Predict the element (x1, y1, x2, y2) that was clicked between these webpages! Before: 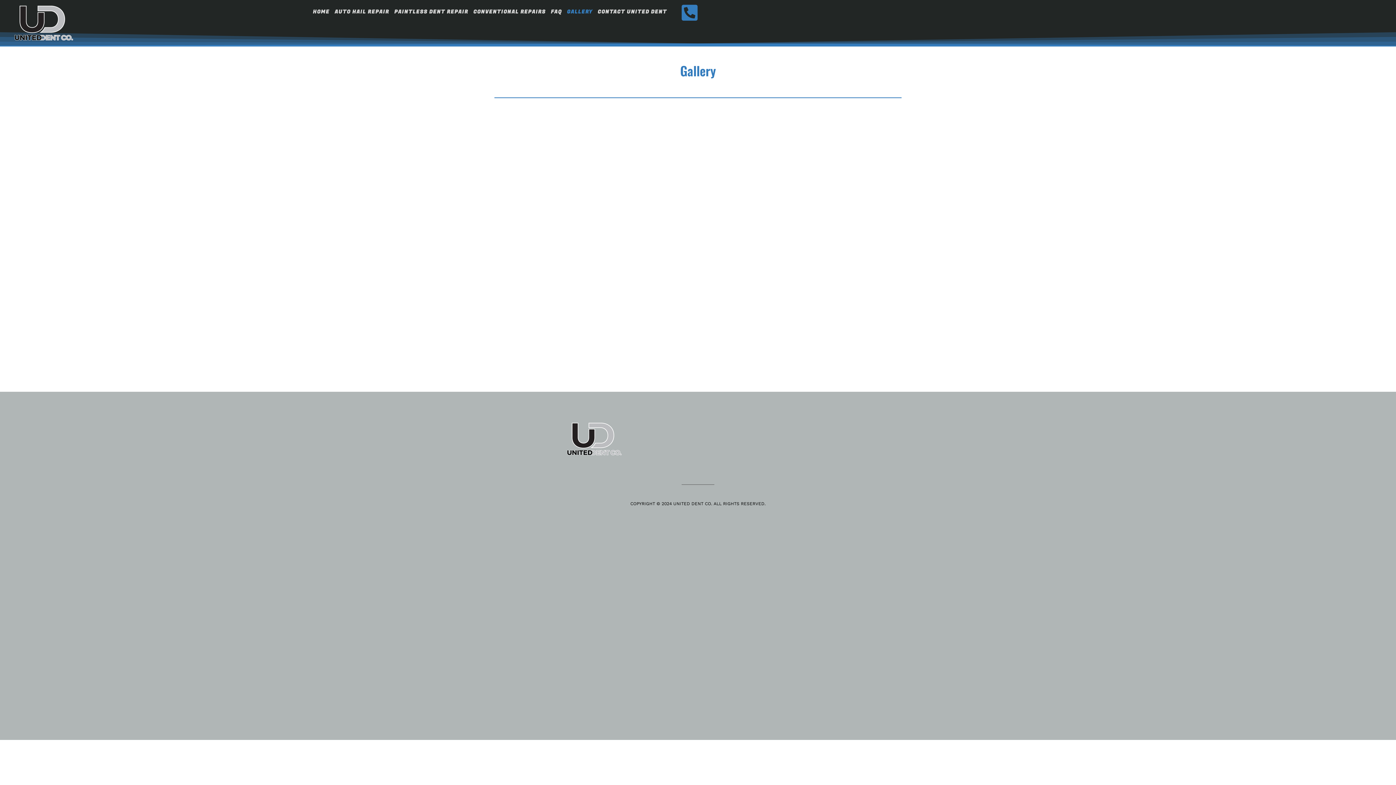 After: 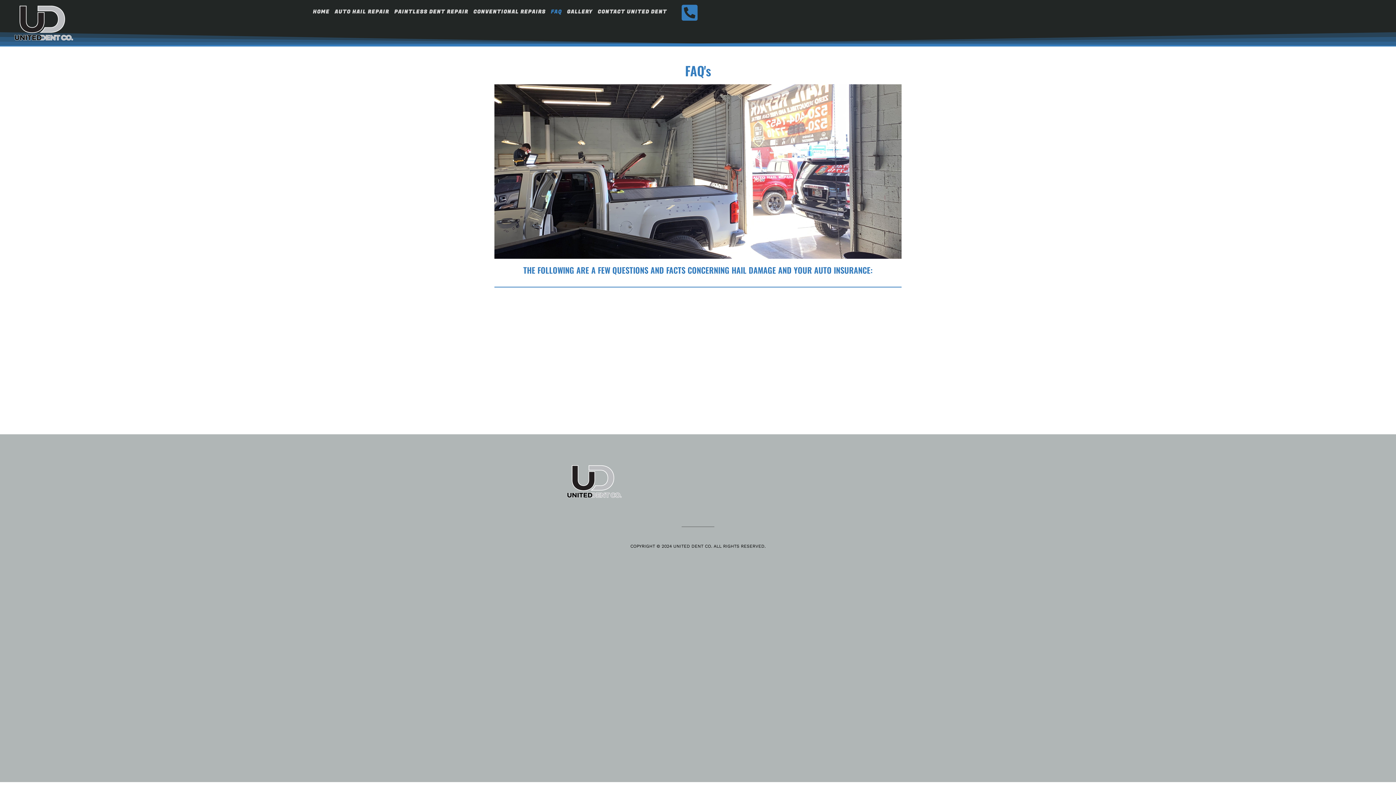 Action: bbox: (548, 3, 564, 20) label: FAQ